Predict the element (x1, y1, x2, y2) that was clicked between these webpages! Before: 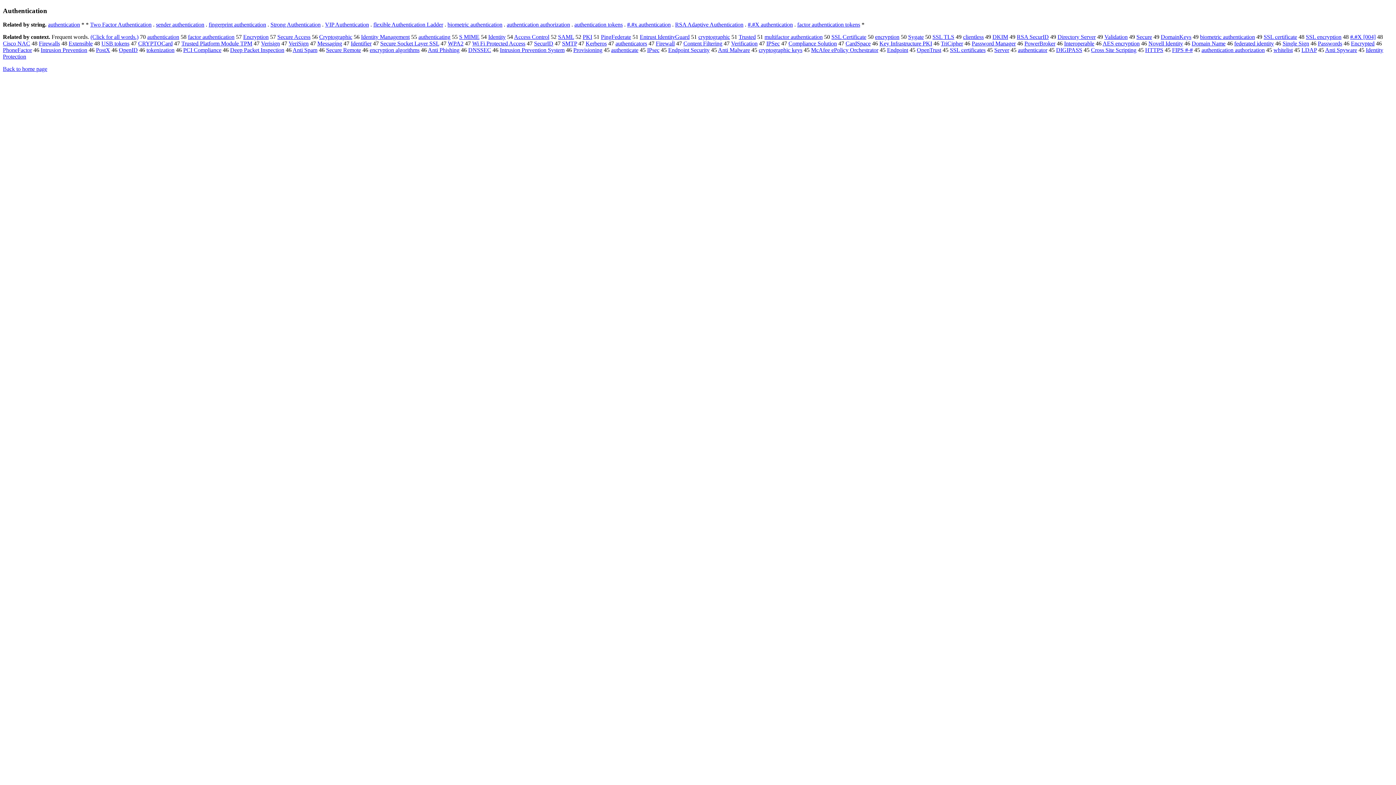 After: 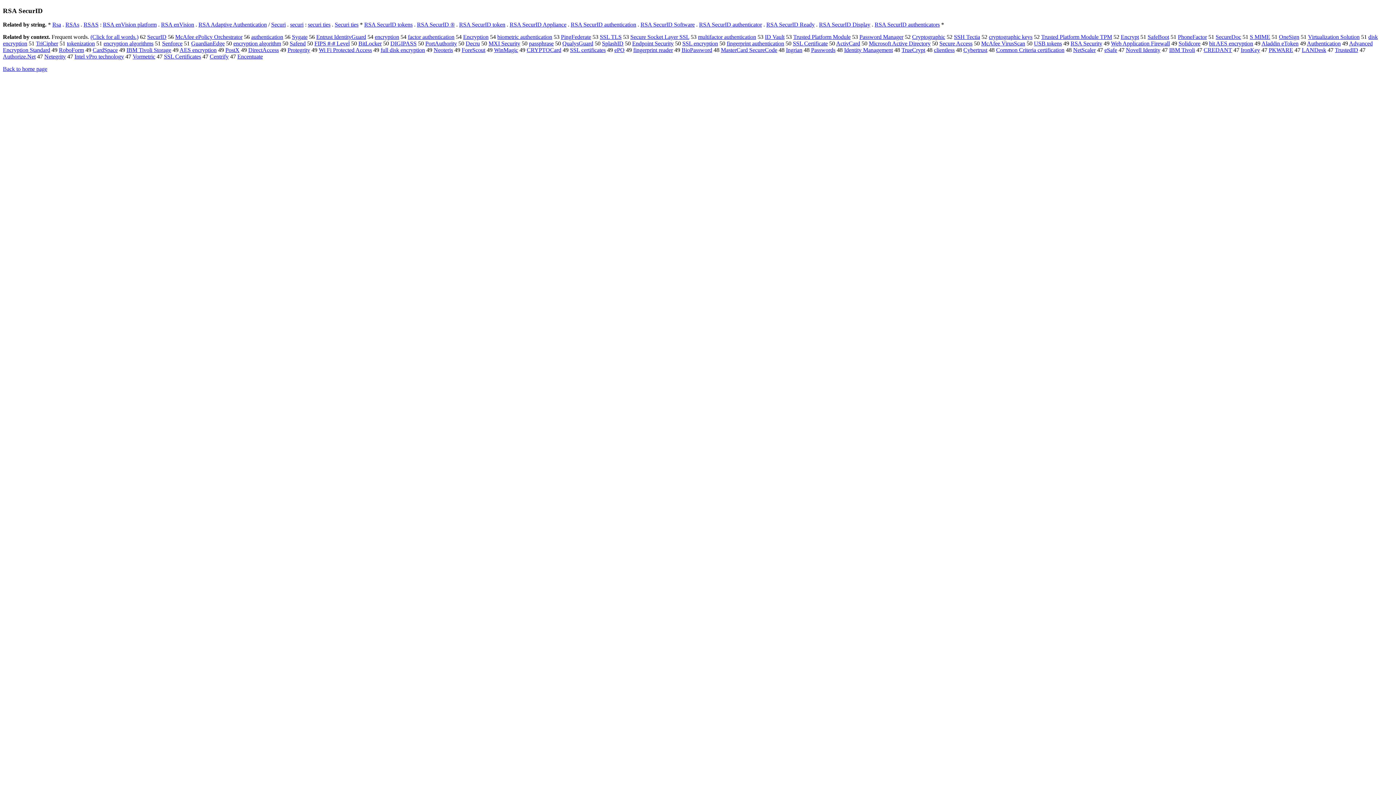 Action: label: RSA SecurID bbox: (1017, 33, 1049, 40)